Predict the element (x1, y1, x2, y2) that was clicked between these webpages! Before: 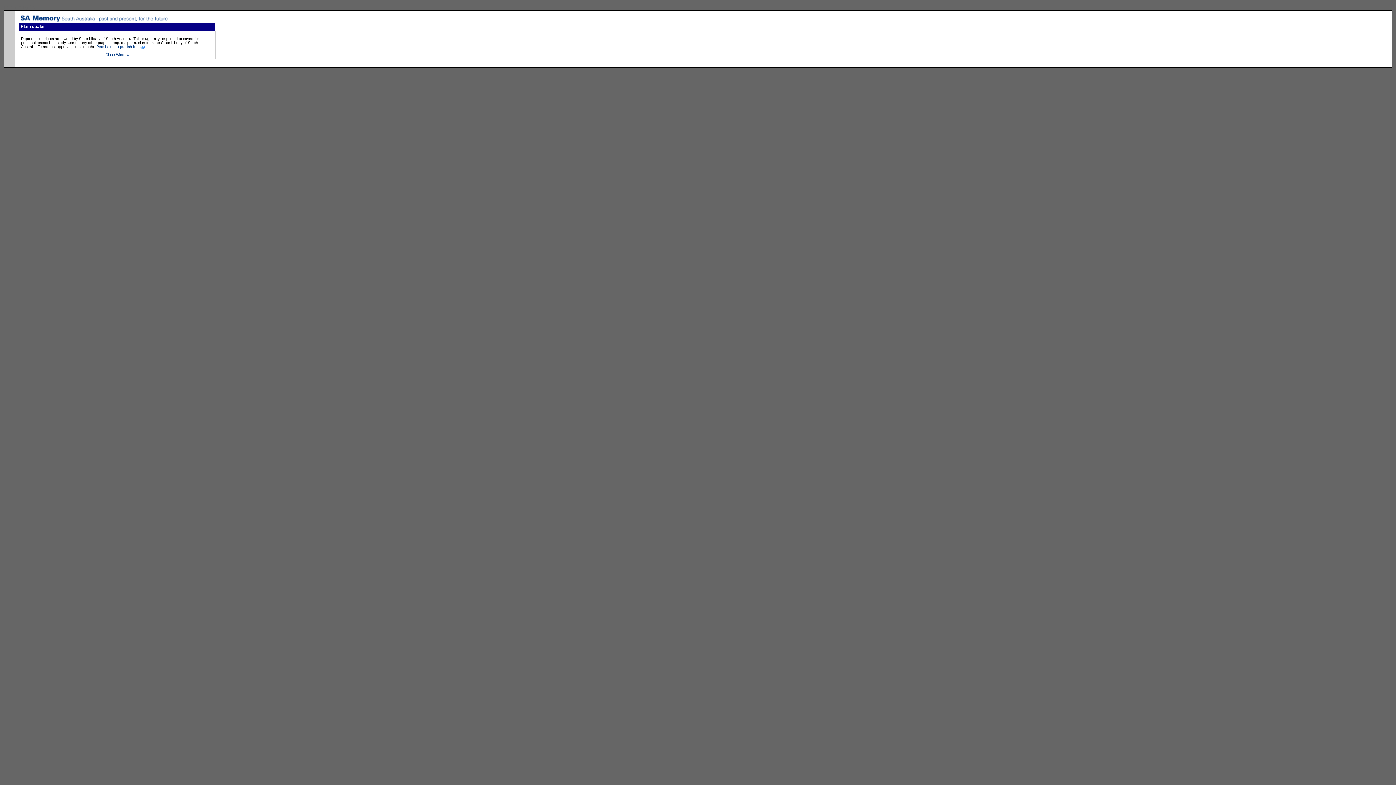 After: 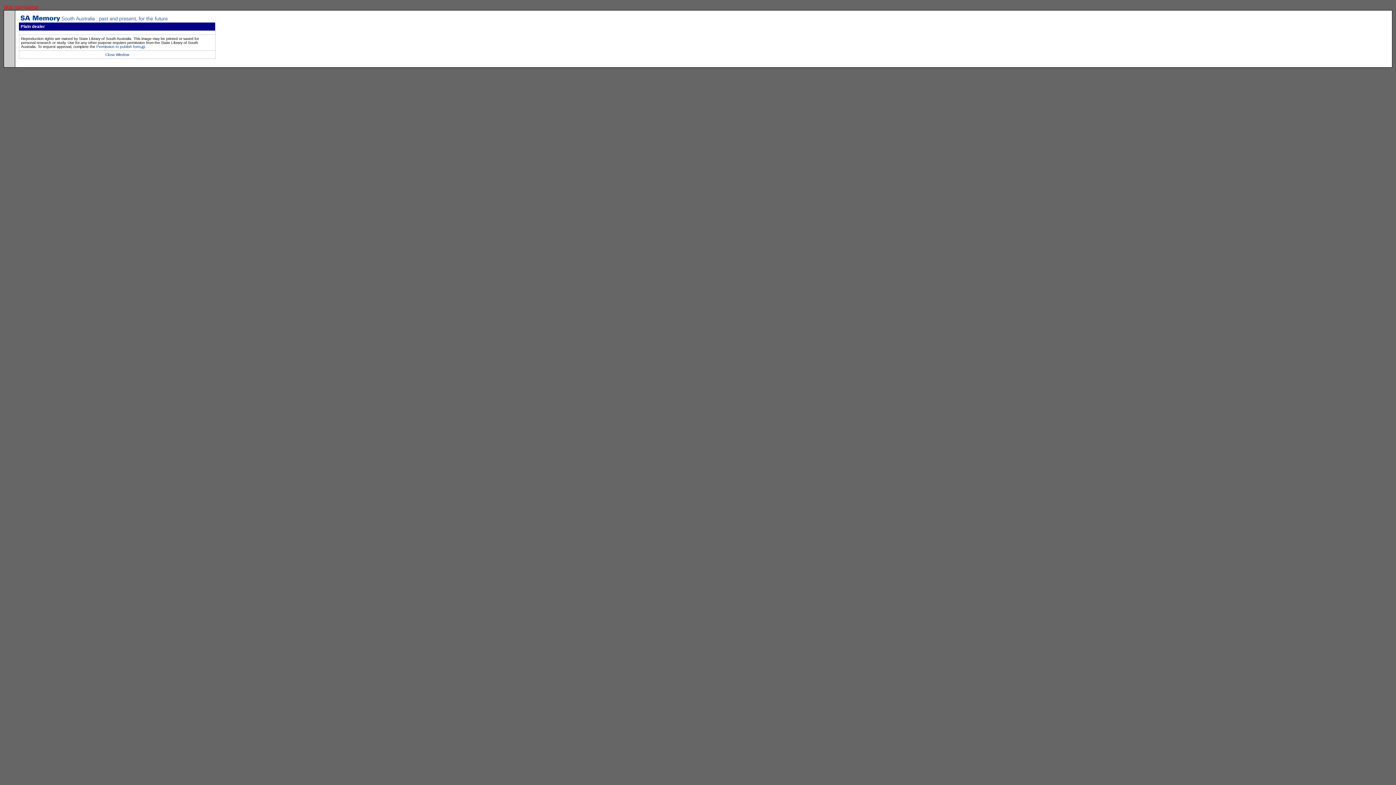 Action: label: skip navigation bbox: (3, 3, 38, 9)